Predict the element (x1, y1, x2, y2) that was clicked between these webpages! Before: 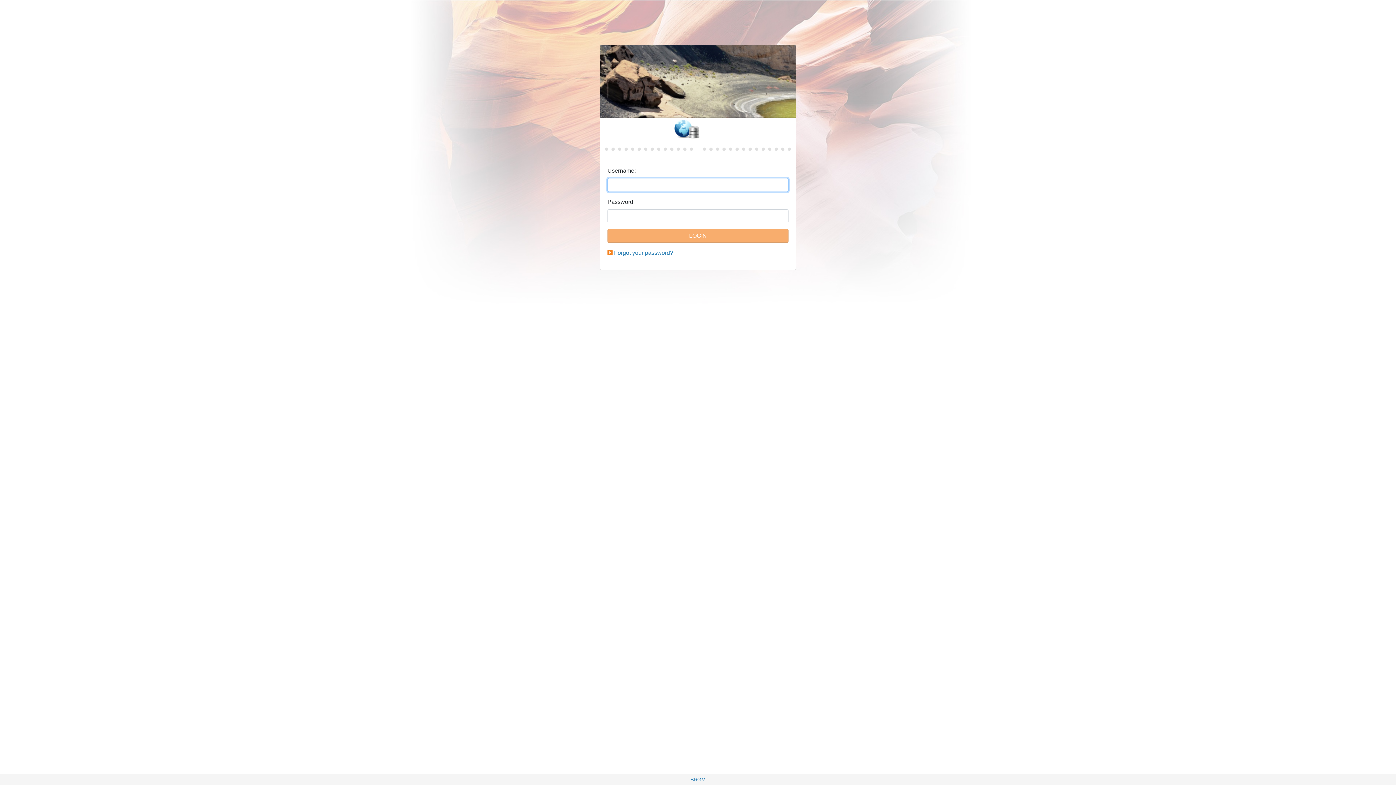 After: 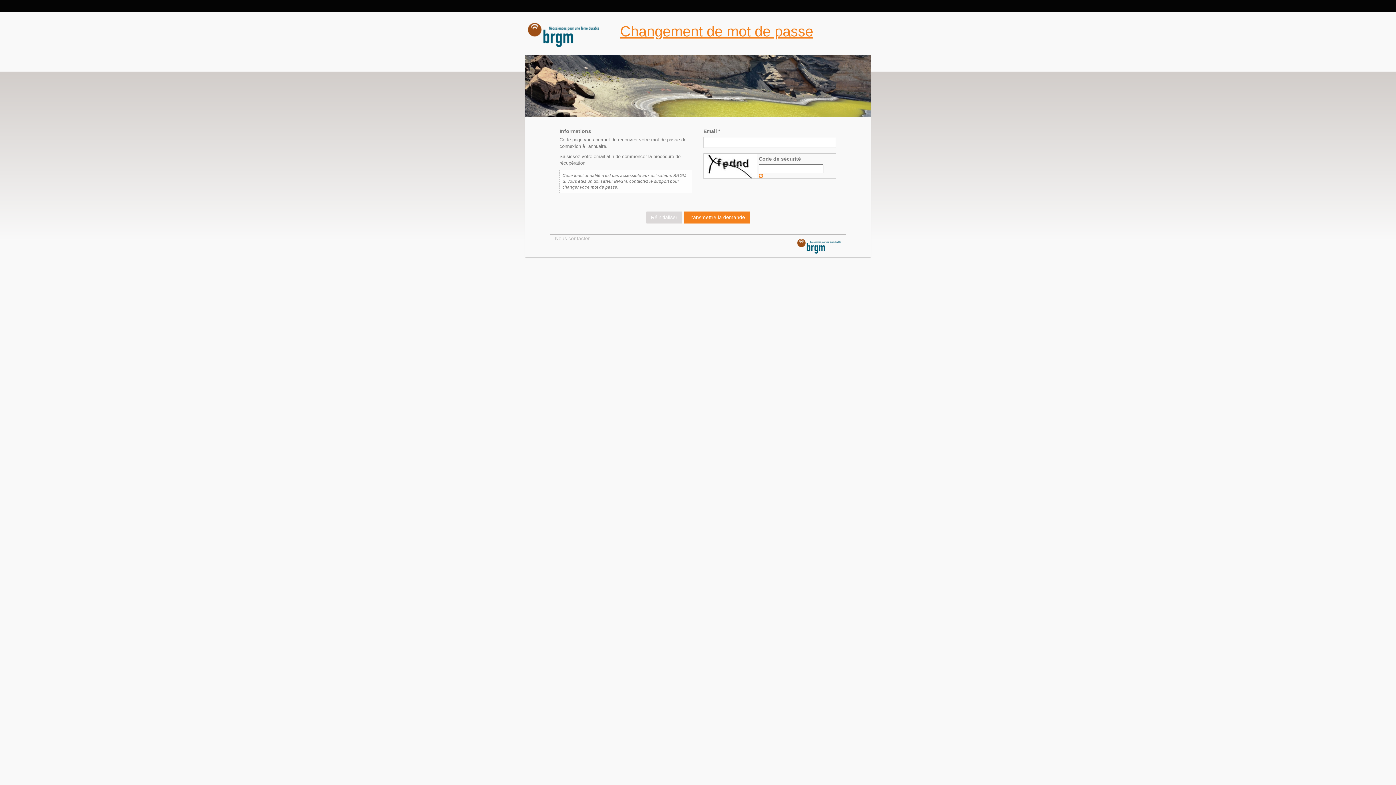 Action: label: Forgot your password? bbox: (614, 249, 673, 256)